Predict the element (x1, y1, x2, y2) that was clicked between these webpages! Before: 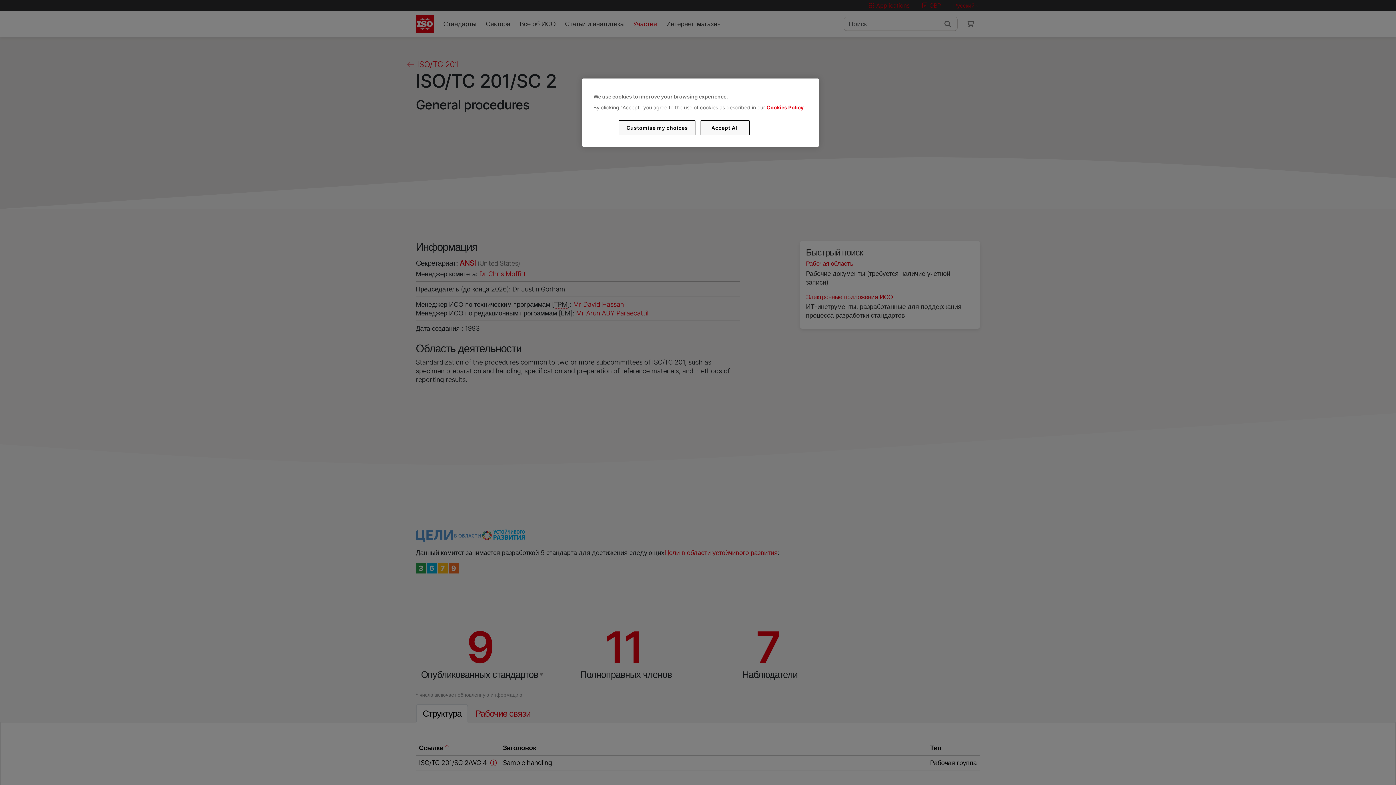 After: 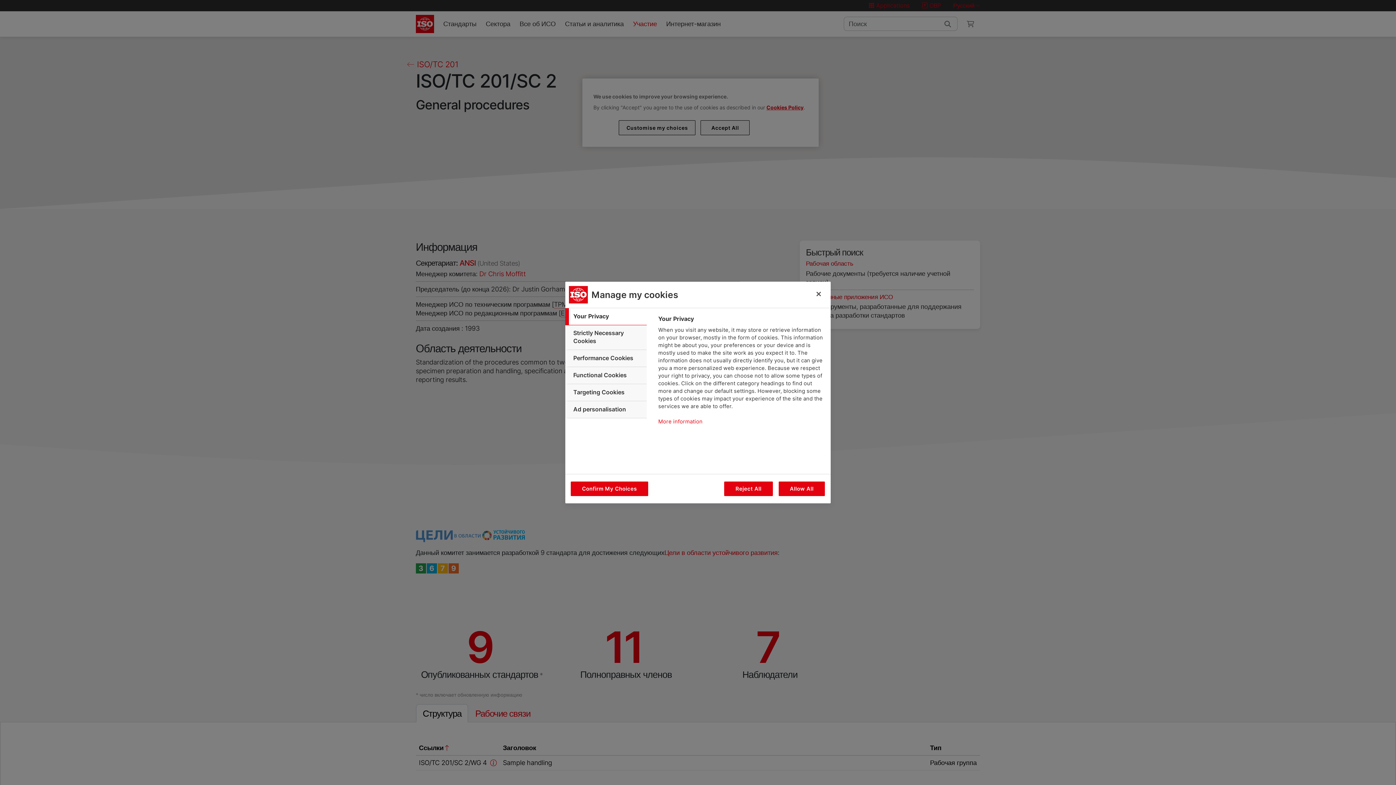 Action: label: Customise my choices bbox: (619, 120, 695, 135)